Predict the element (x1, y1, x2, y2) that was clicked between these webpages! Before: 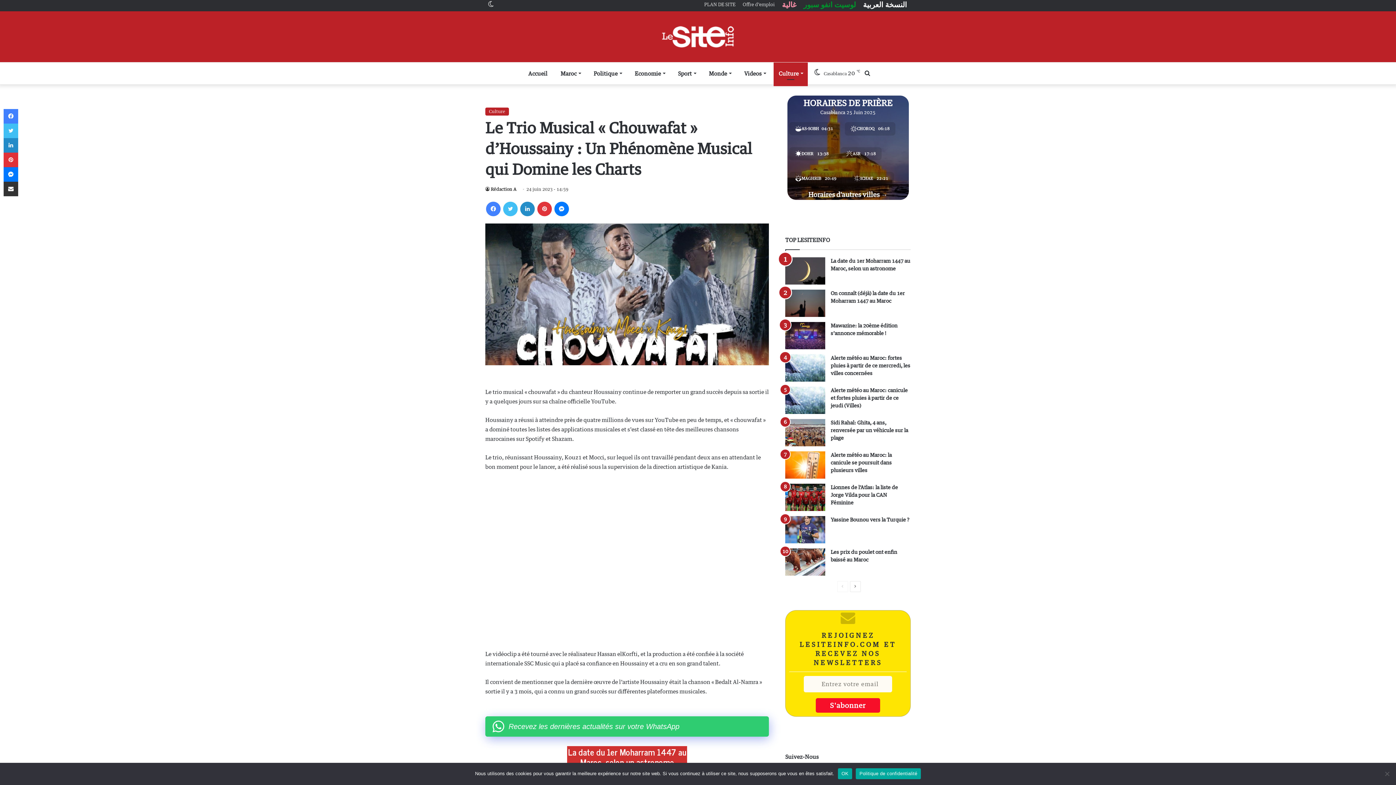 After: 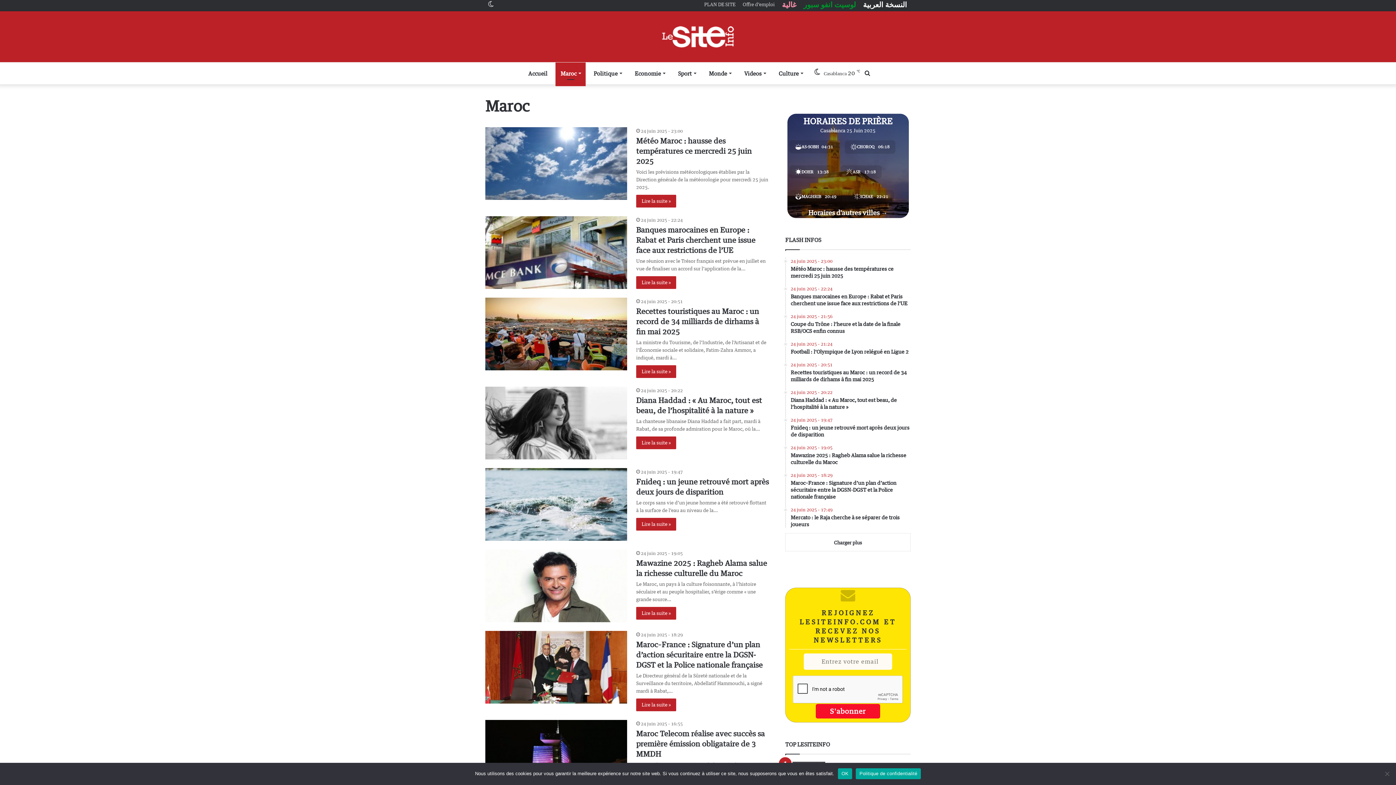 Action: label: Maroc bbox: (555, 62, 585, 84)